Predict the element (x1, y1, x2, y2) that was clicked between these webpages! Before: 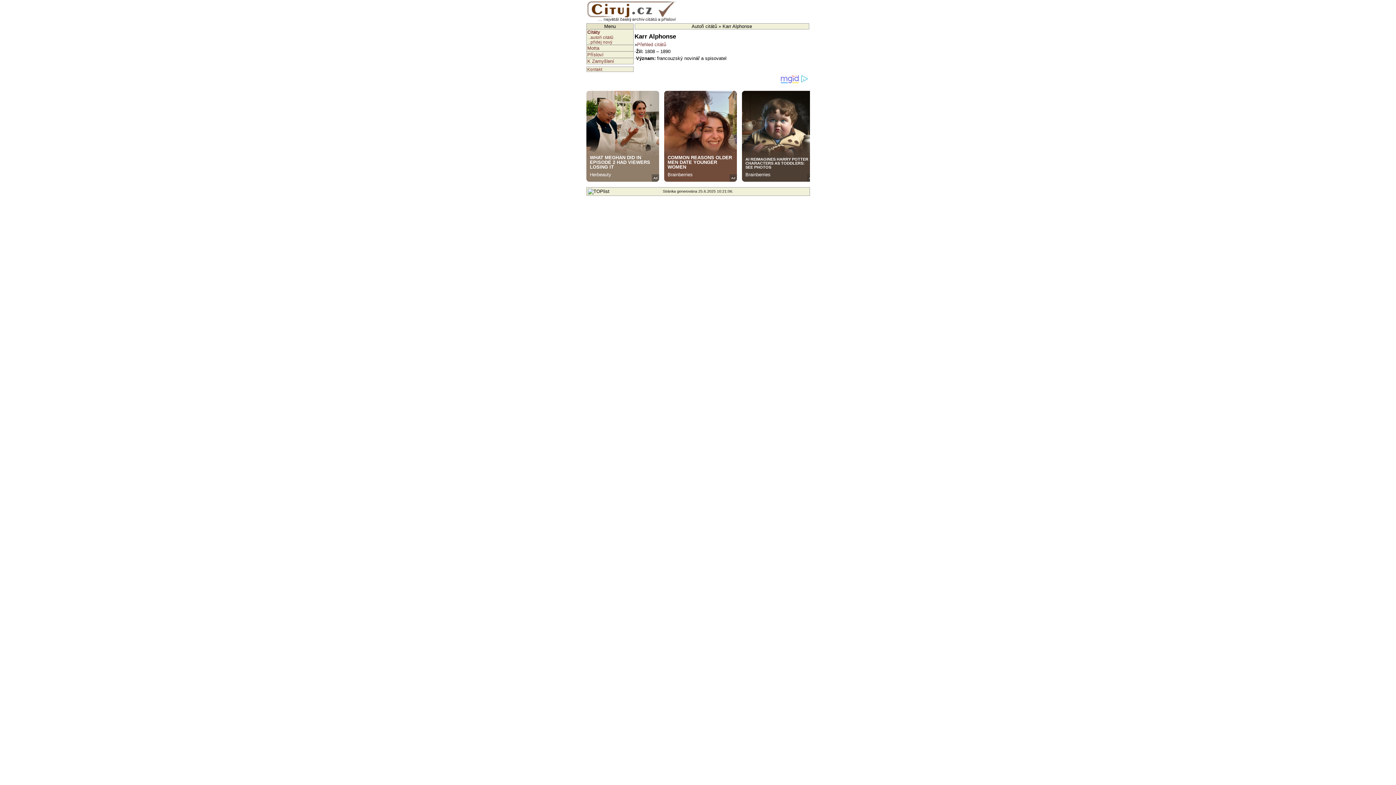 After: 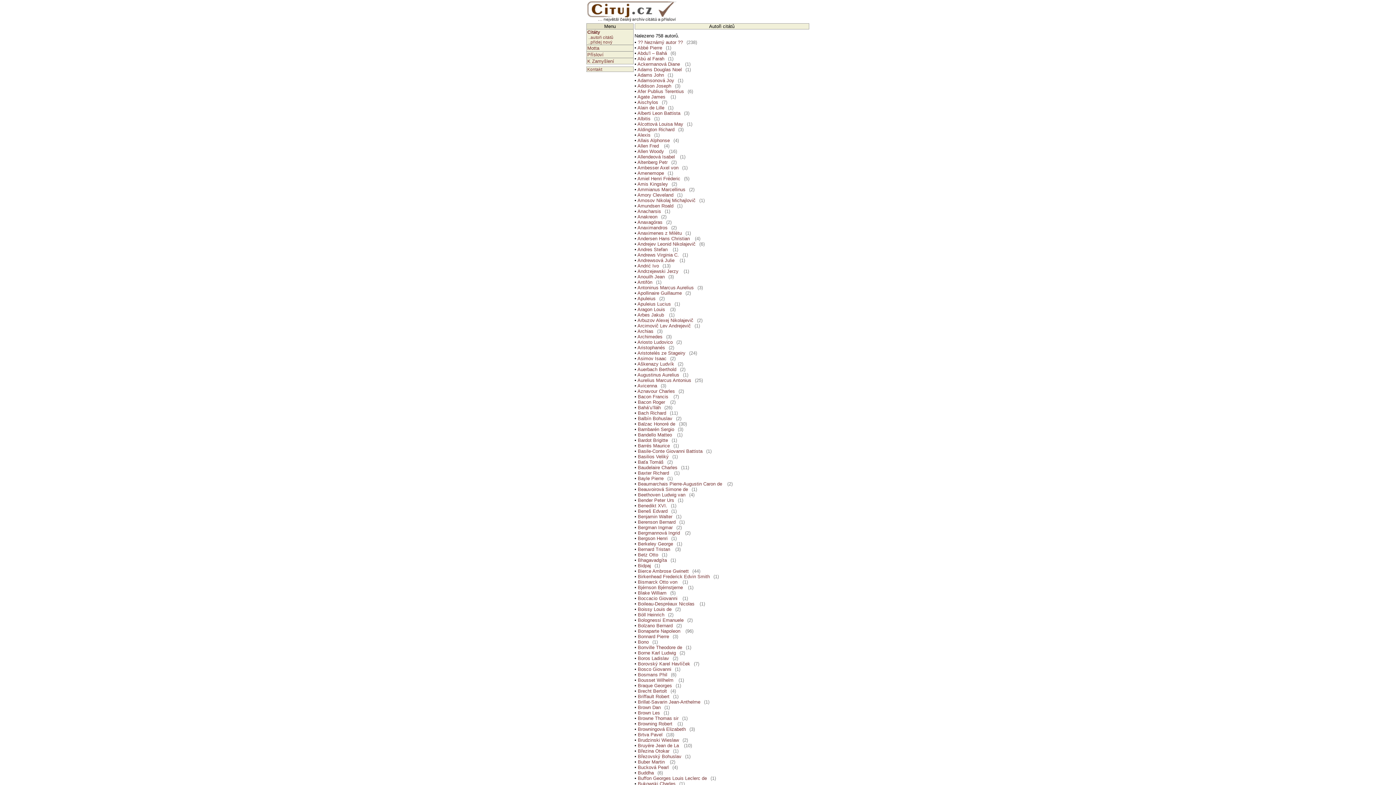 Action: label: ..autoři citátů bbox: (588, 34, 613, 39)